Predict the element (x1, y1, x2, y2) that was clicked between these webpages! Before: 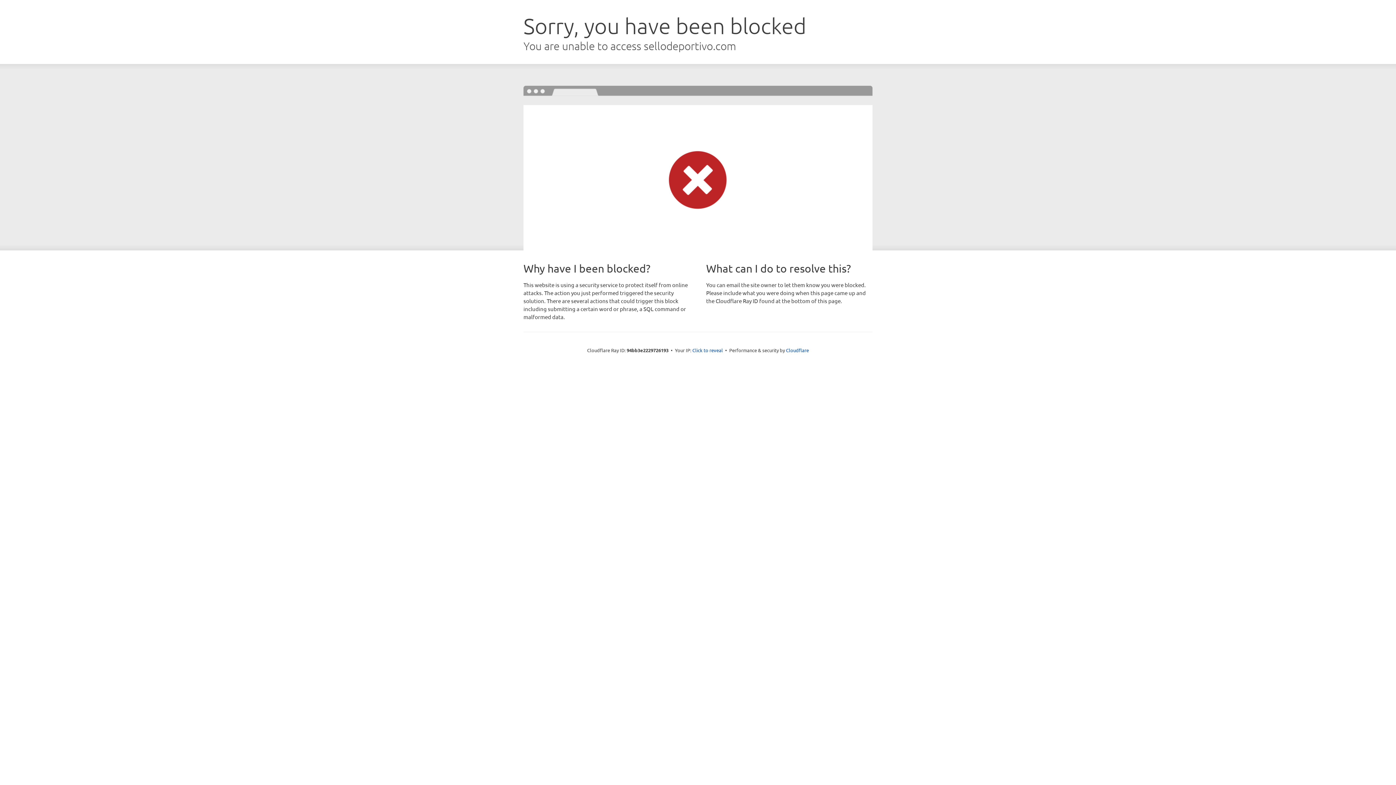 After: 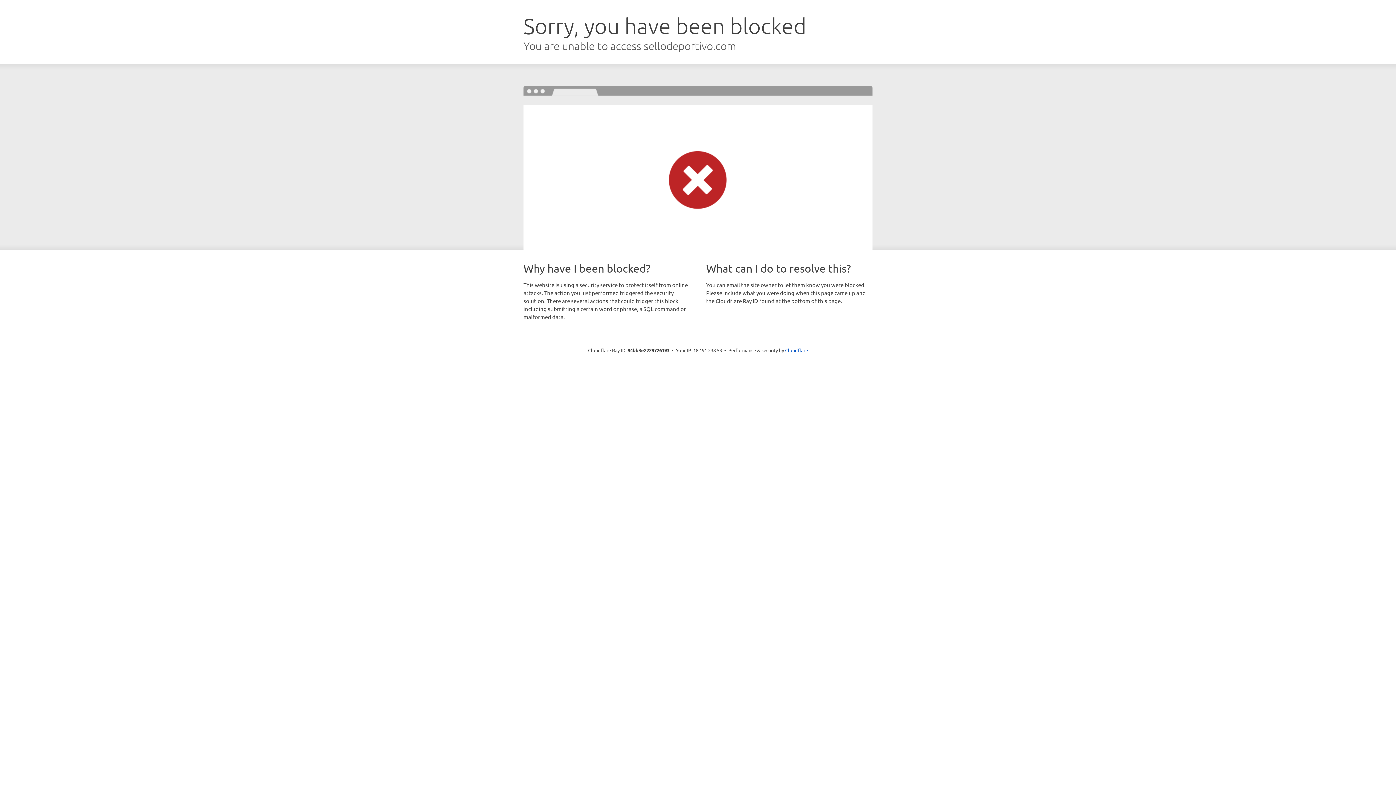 Action: label: Click to reveal bbox: (692, 346, 723, 353)